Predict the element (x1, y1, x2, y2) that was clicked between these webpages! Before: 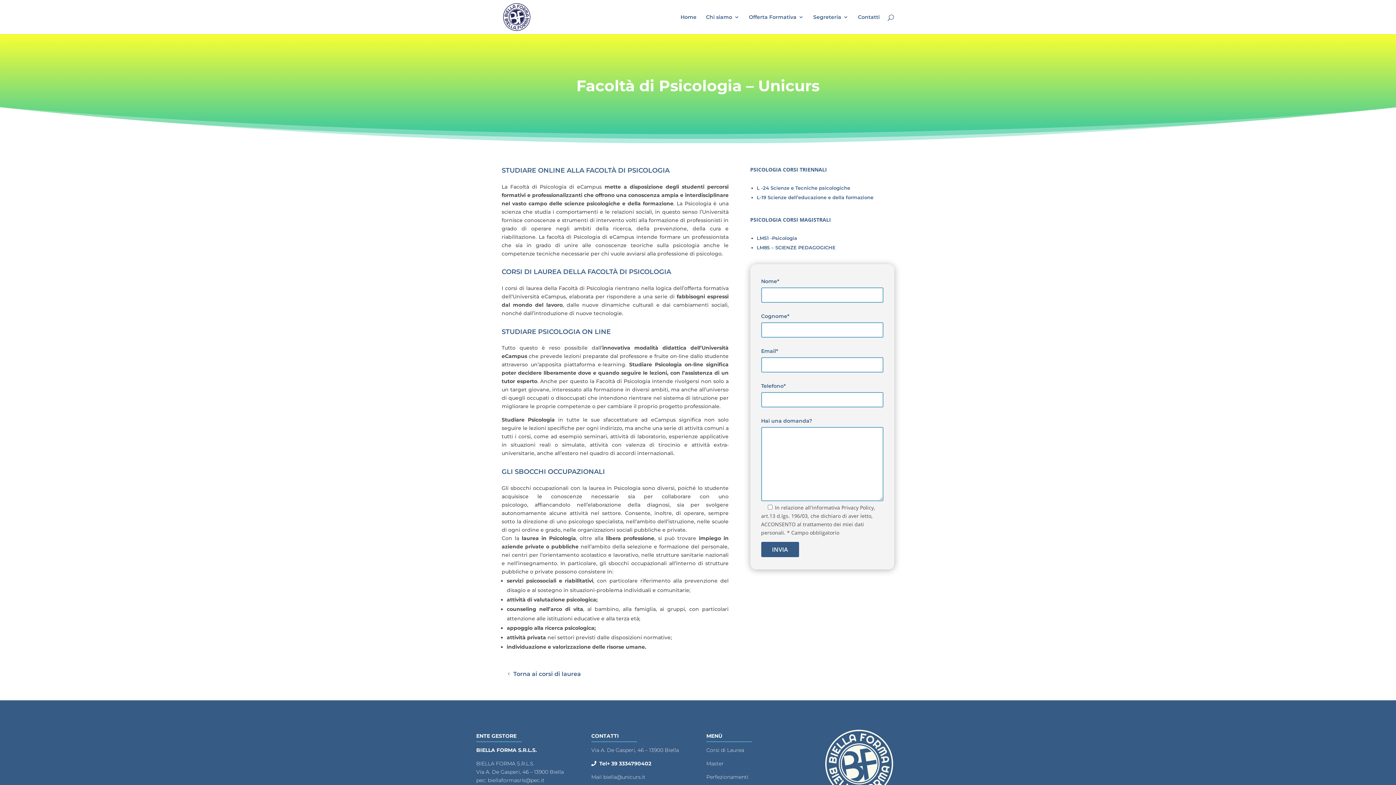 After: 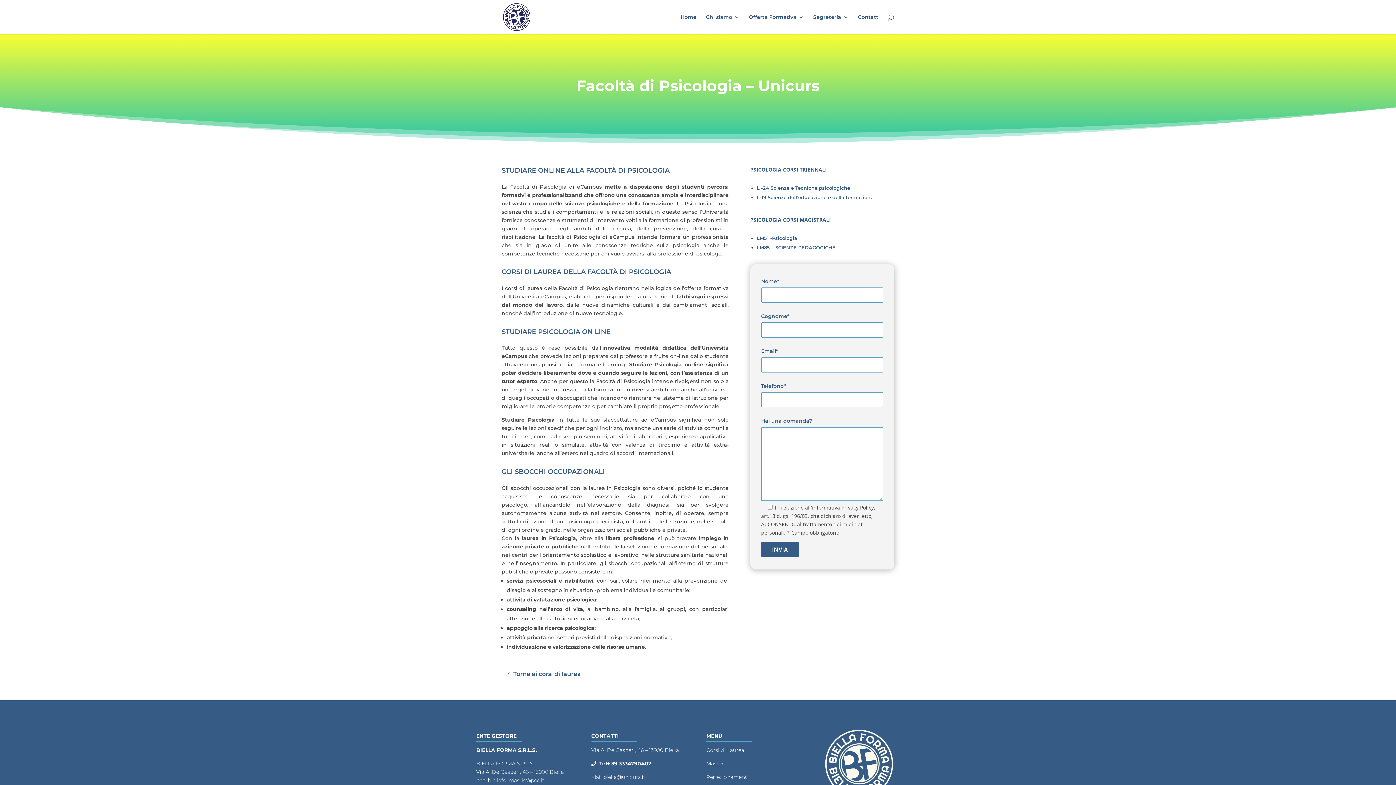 Action: bbox: (596, 760, 651, 767) label:   Tel+ 39 3334790402